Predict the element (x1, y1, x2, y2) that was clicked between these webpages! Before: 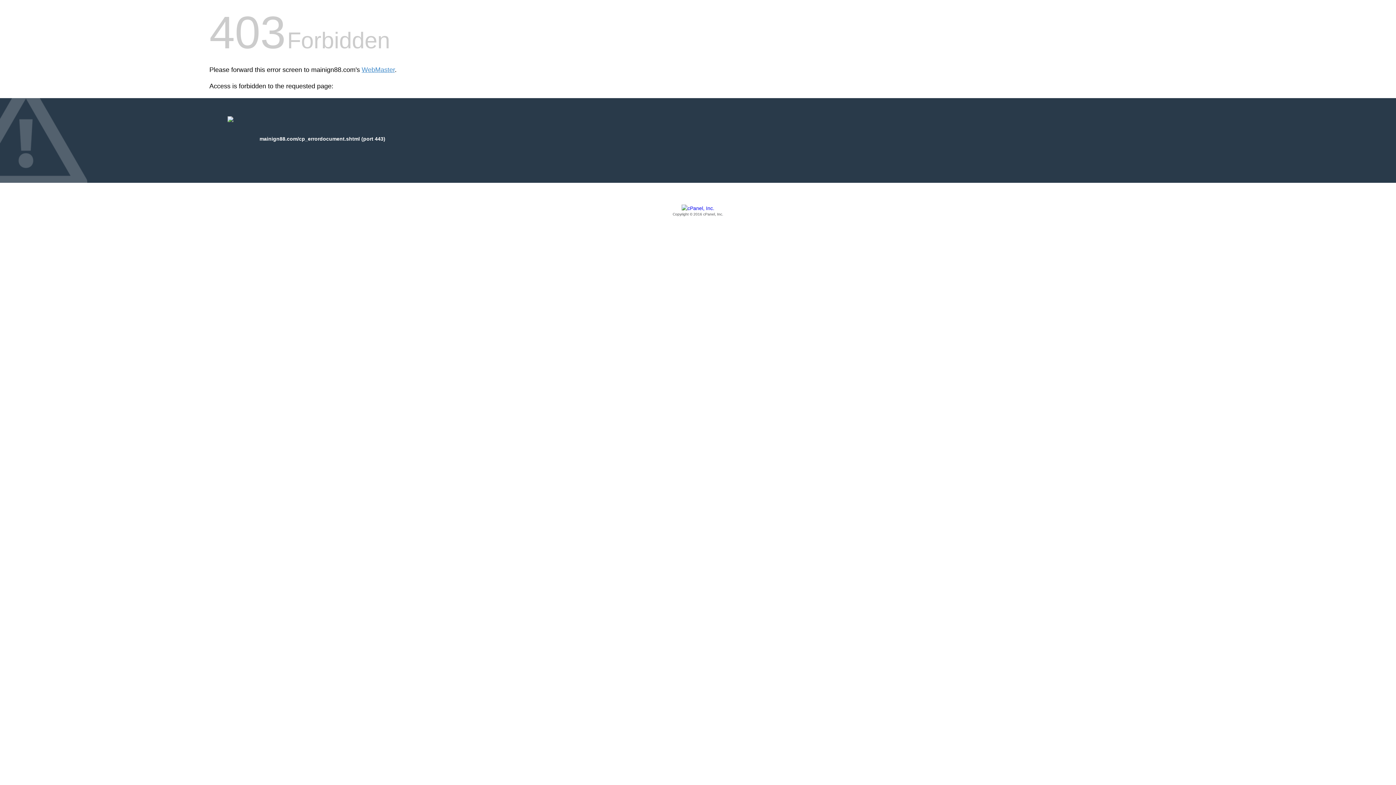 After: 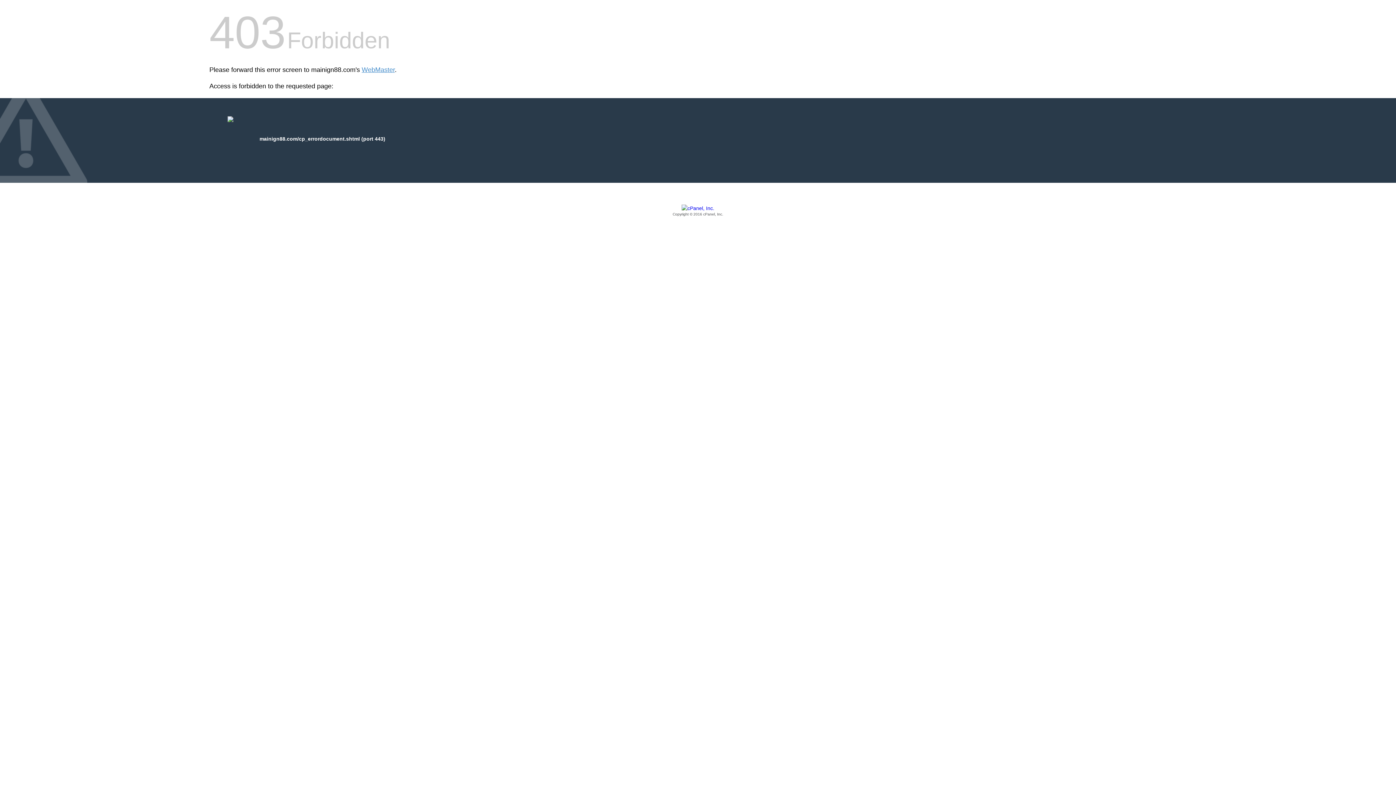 Action: label: Copyright © 2016 cPanel, Inc. bbox: (209, 205, 1186, 217)